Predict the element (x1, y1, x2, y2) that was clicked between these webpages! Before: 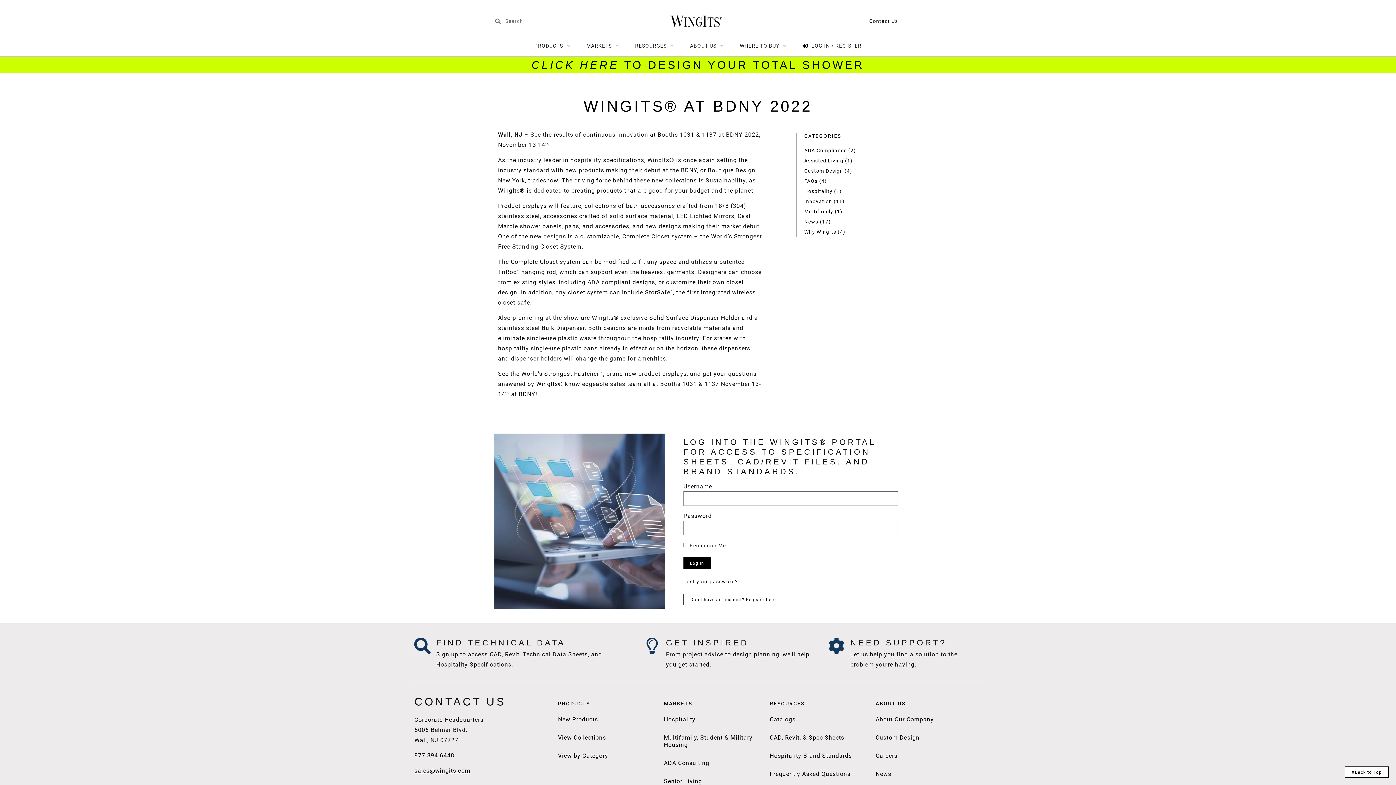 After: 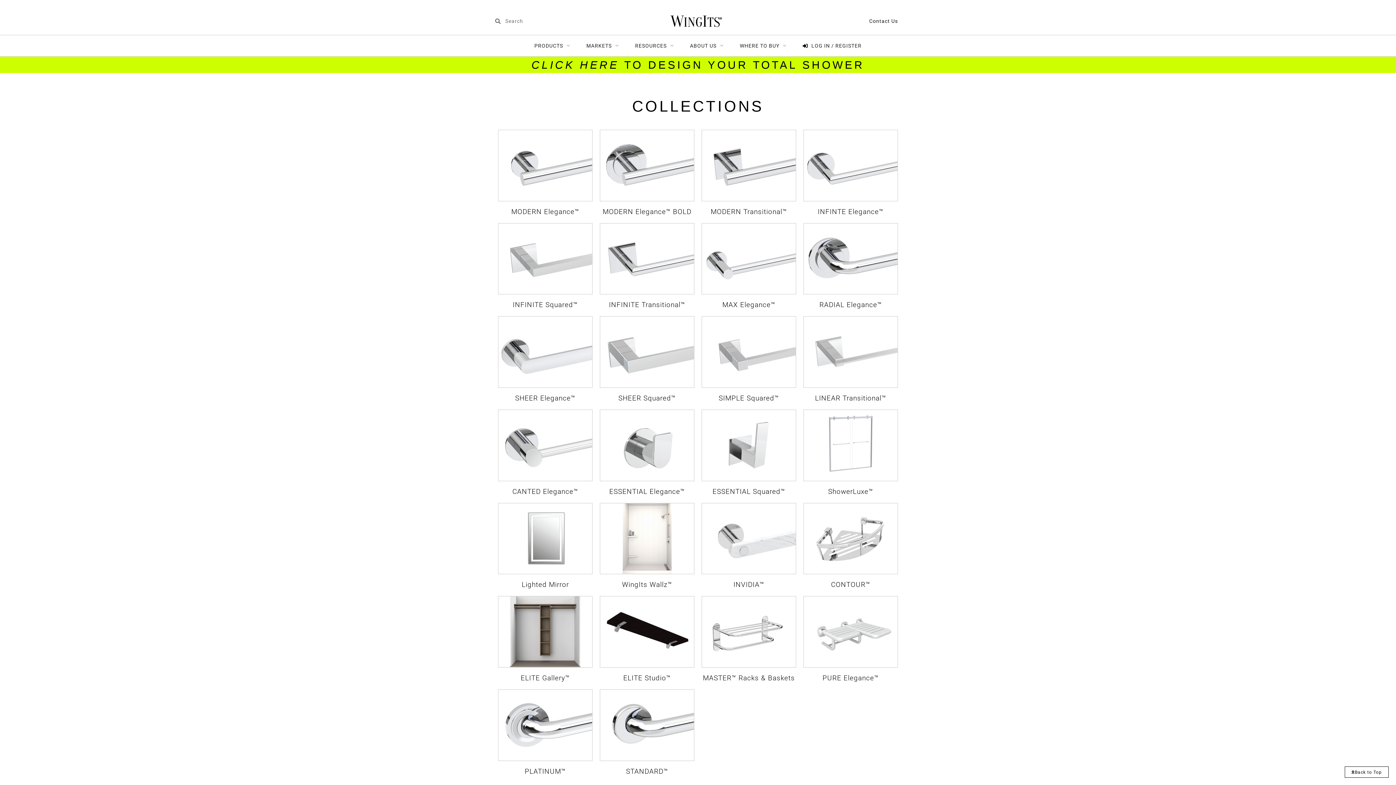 Action: label: View Collections bbox: (558, 734, 606, 741)